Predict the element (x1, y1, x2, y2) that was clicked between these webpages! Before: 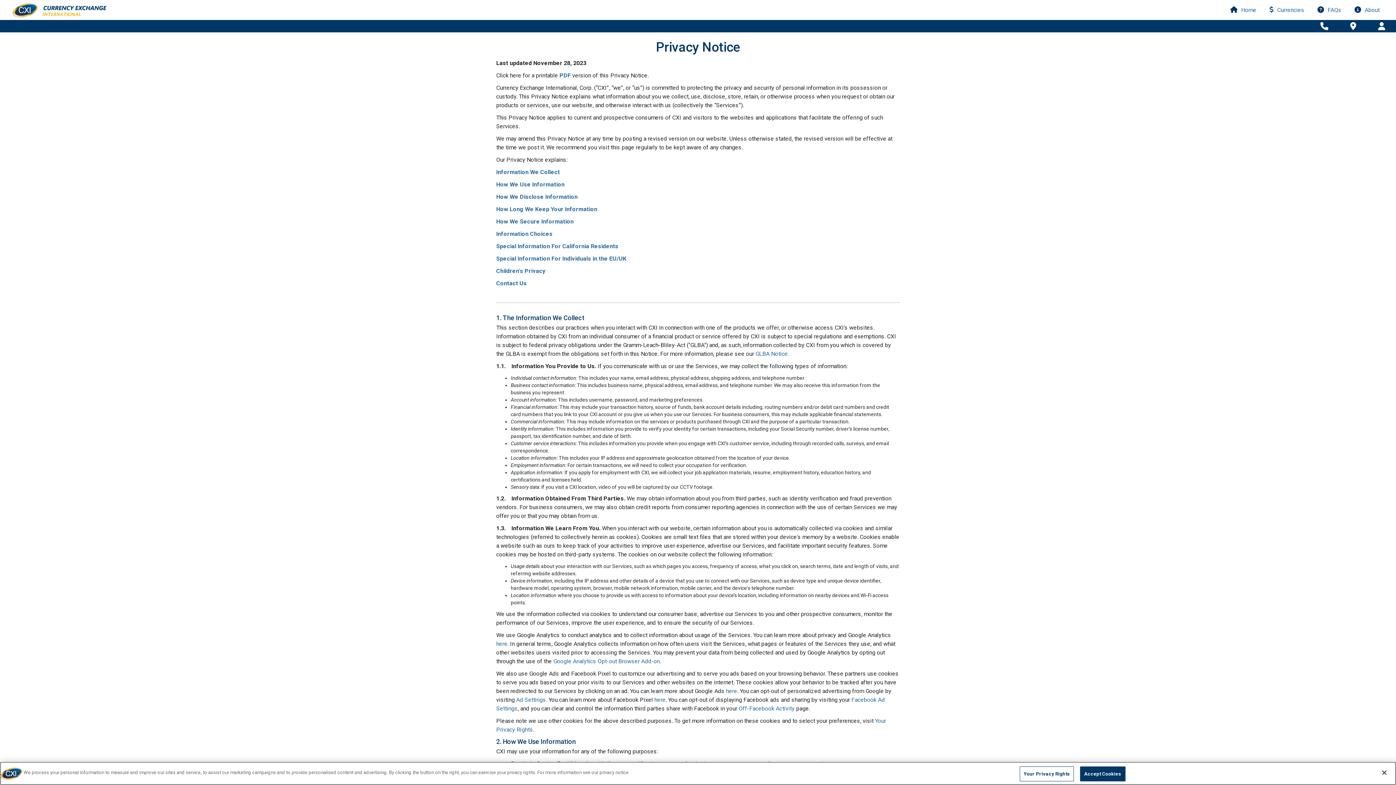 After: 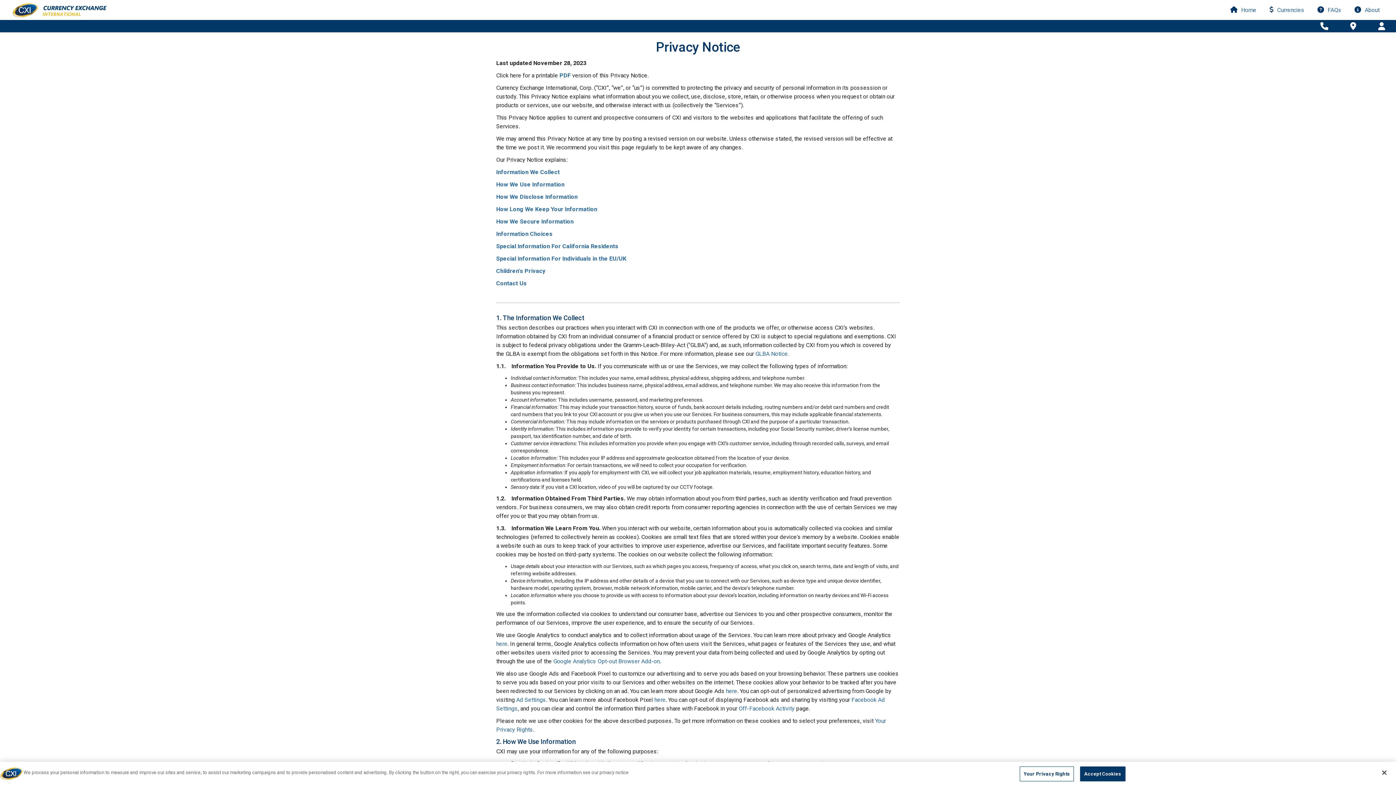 Action: label: 2. How We Use Information bbox: (496, 738, 576, 745)